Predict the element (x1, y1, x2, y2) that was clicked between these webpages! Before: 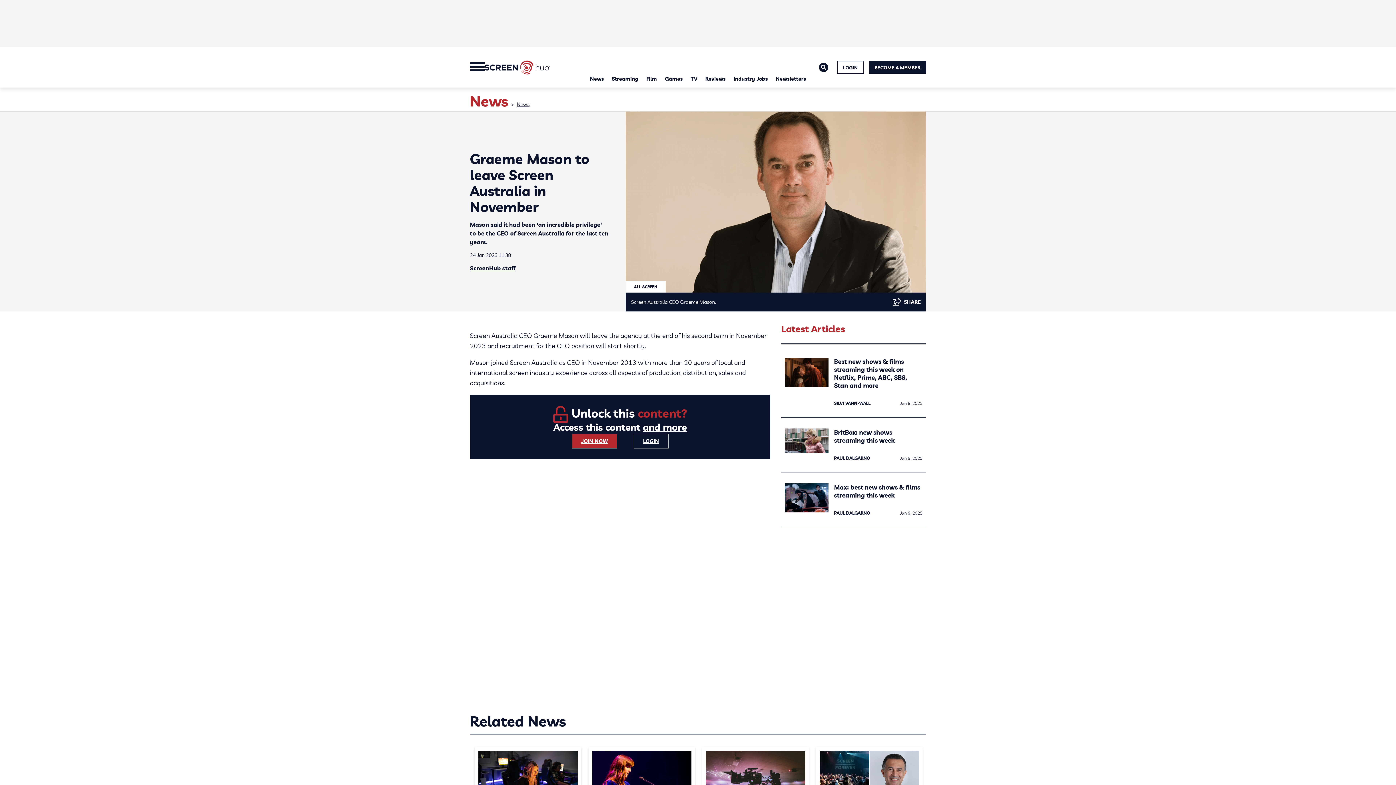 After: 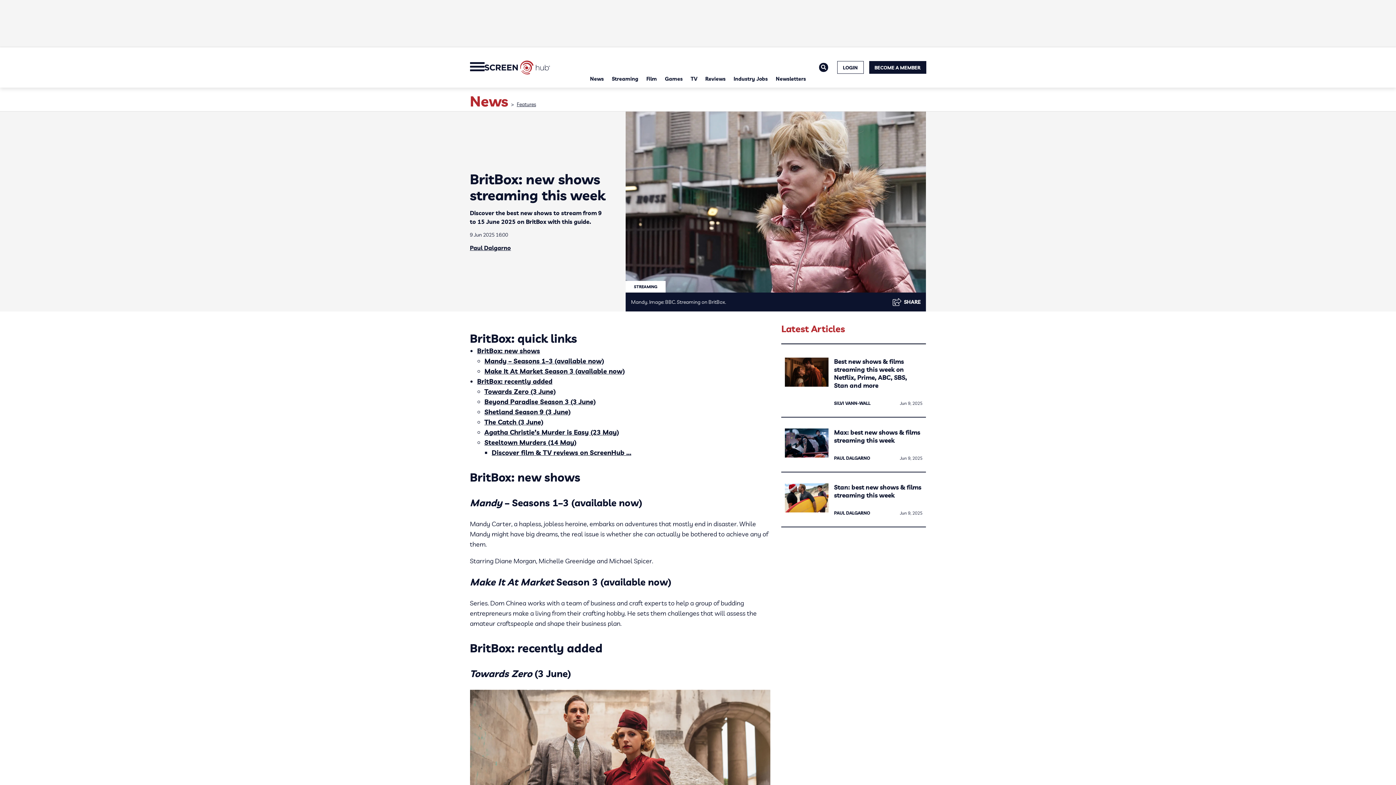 Action: label: BritBox: new shows streaming this week bbox: (834, 428, 894, 444)